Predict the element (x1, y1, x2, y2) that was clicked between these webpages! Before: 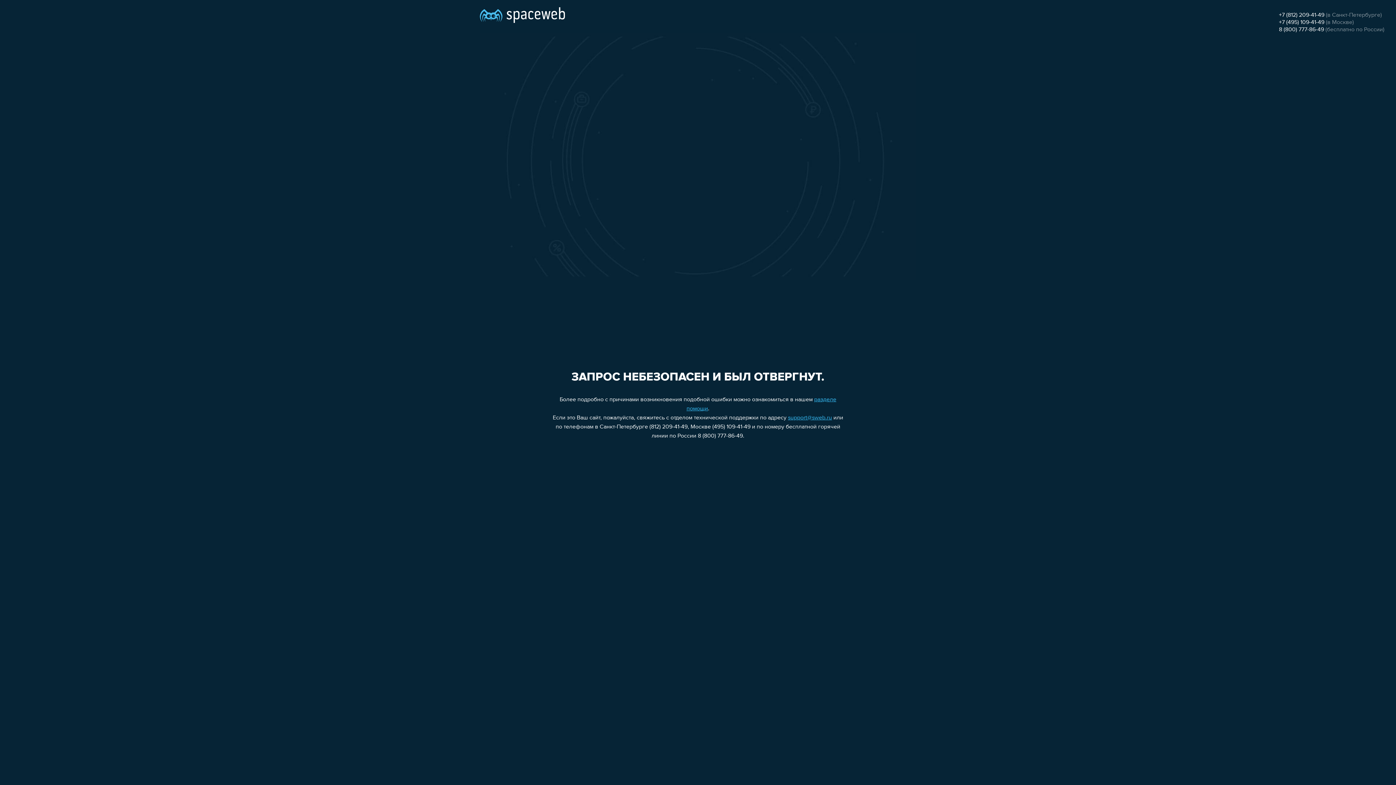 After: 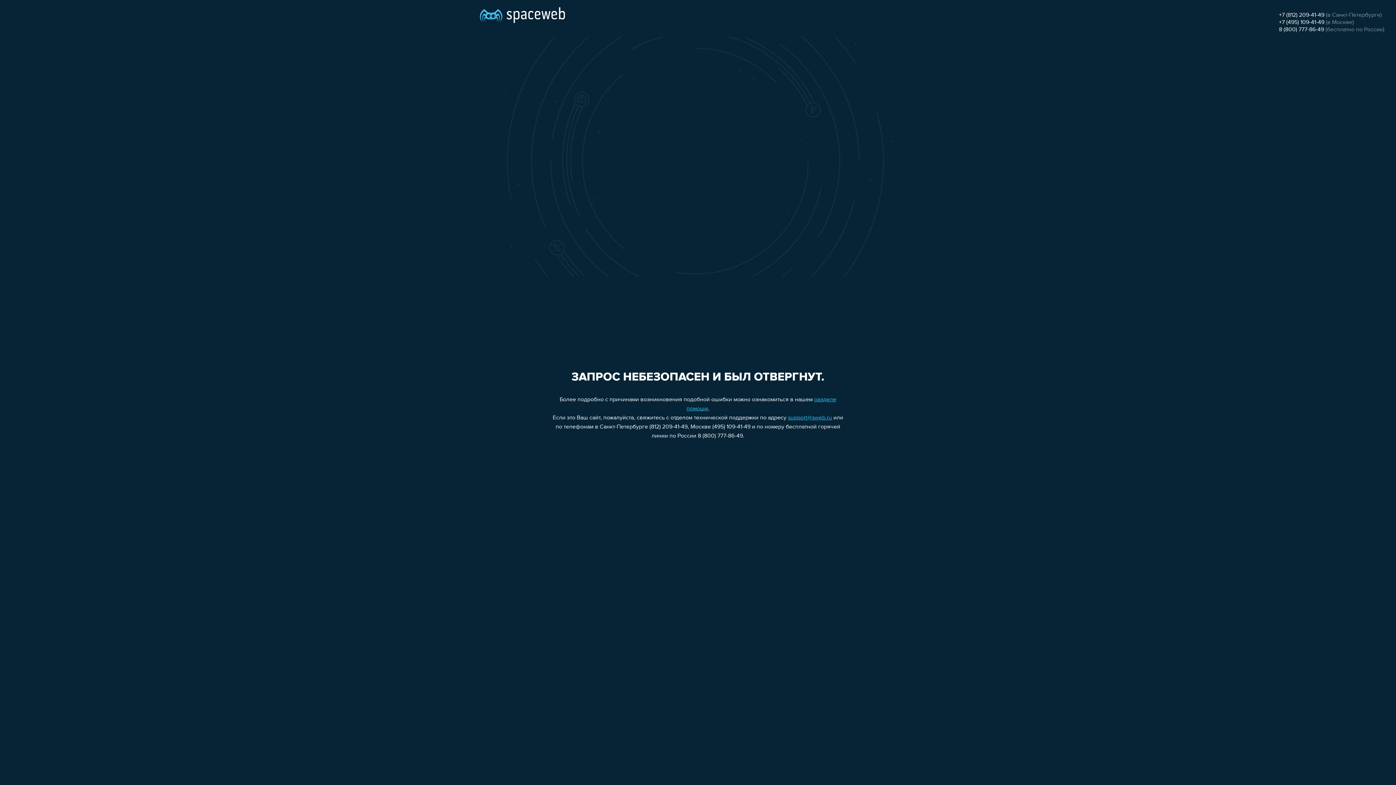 Action: bbox: (1279, 26, 1324, 32) label: 8 (800) 777-86-49